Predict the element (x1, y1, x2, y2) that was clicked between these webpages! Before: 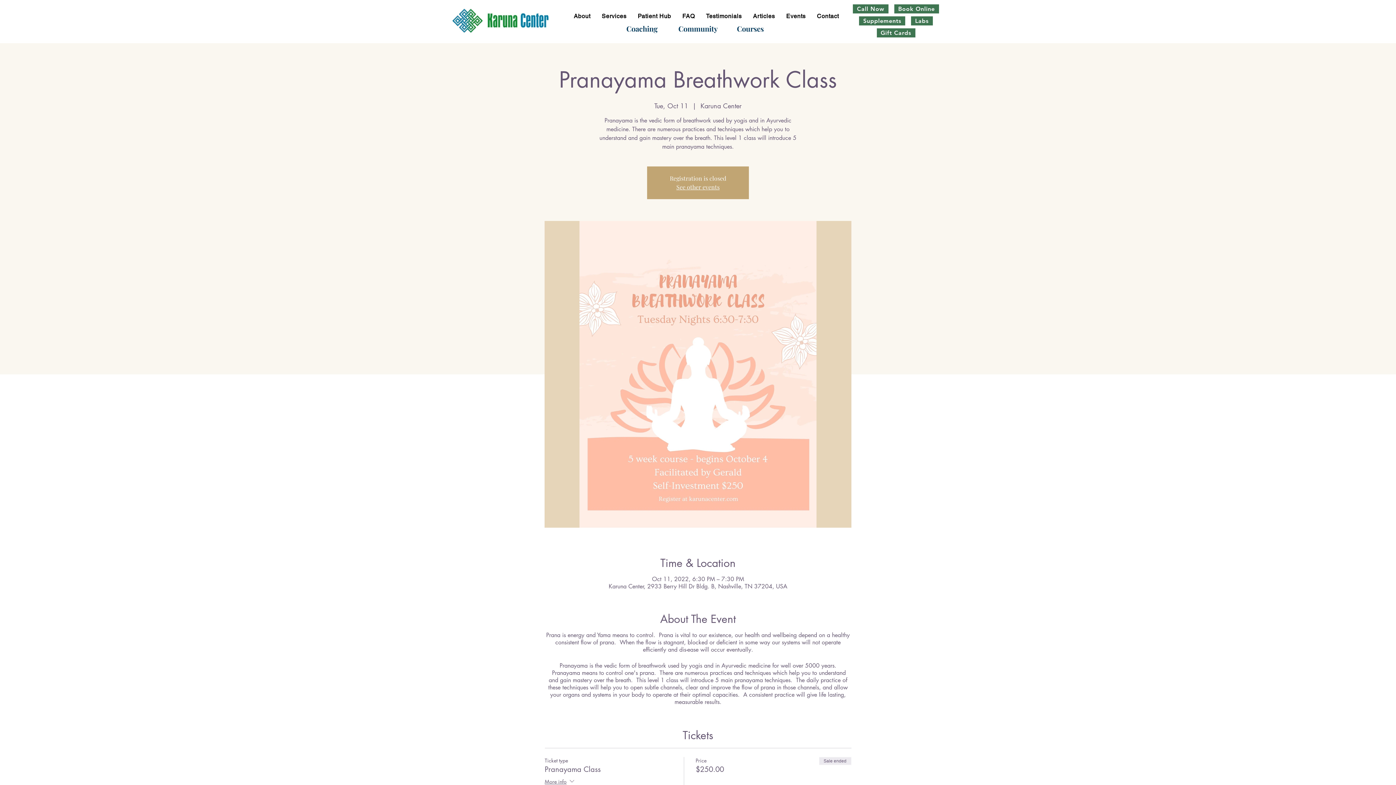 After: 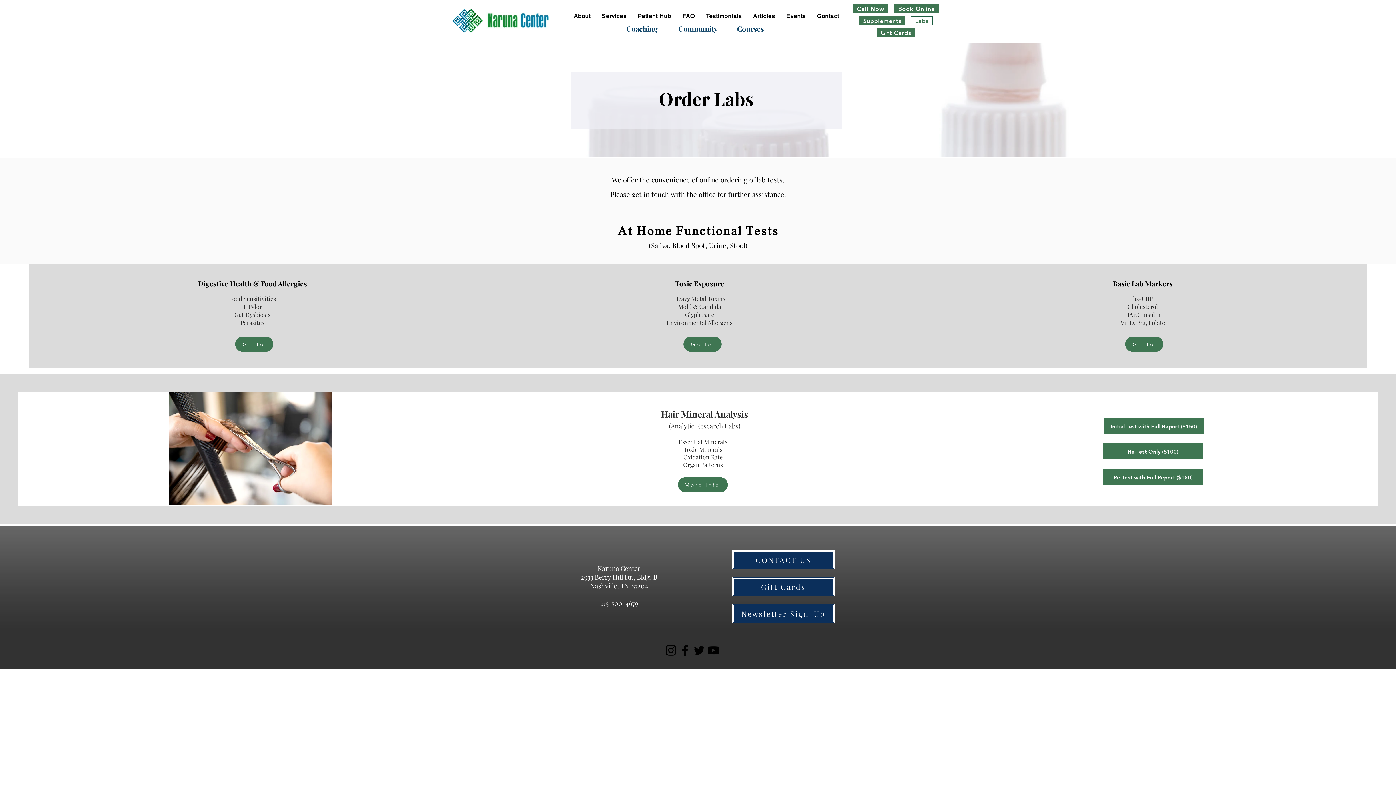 Action: label: Labs bbox: (911, 16, 932, 25)